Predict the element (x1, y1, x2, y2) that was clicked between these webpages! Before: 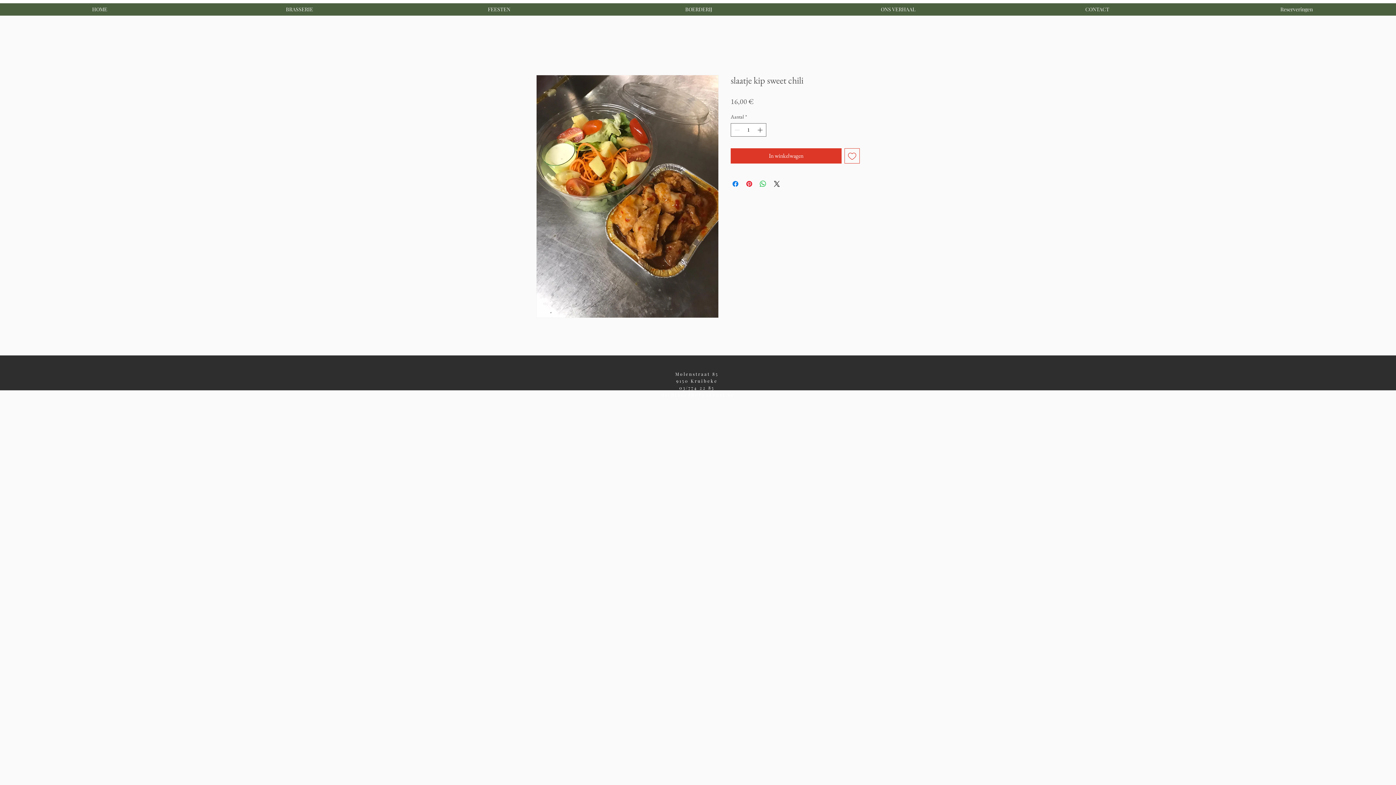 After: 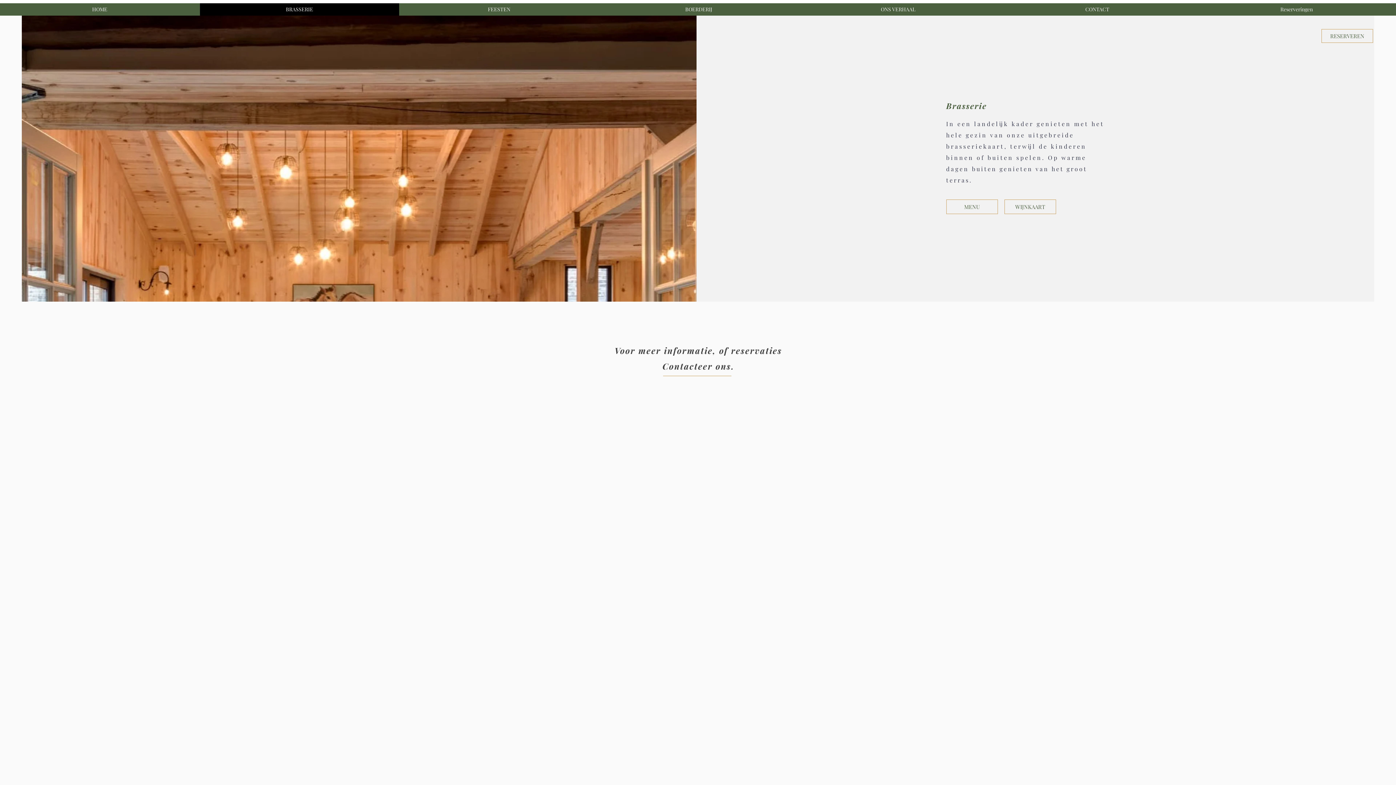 Action: label: BRASSERIE bbox: (199, 3, 399, 15)